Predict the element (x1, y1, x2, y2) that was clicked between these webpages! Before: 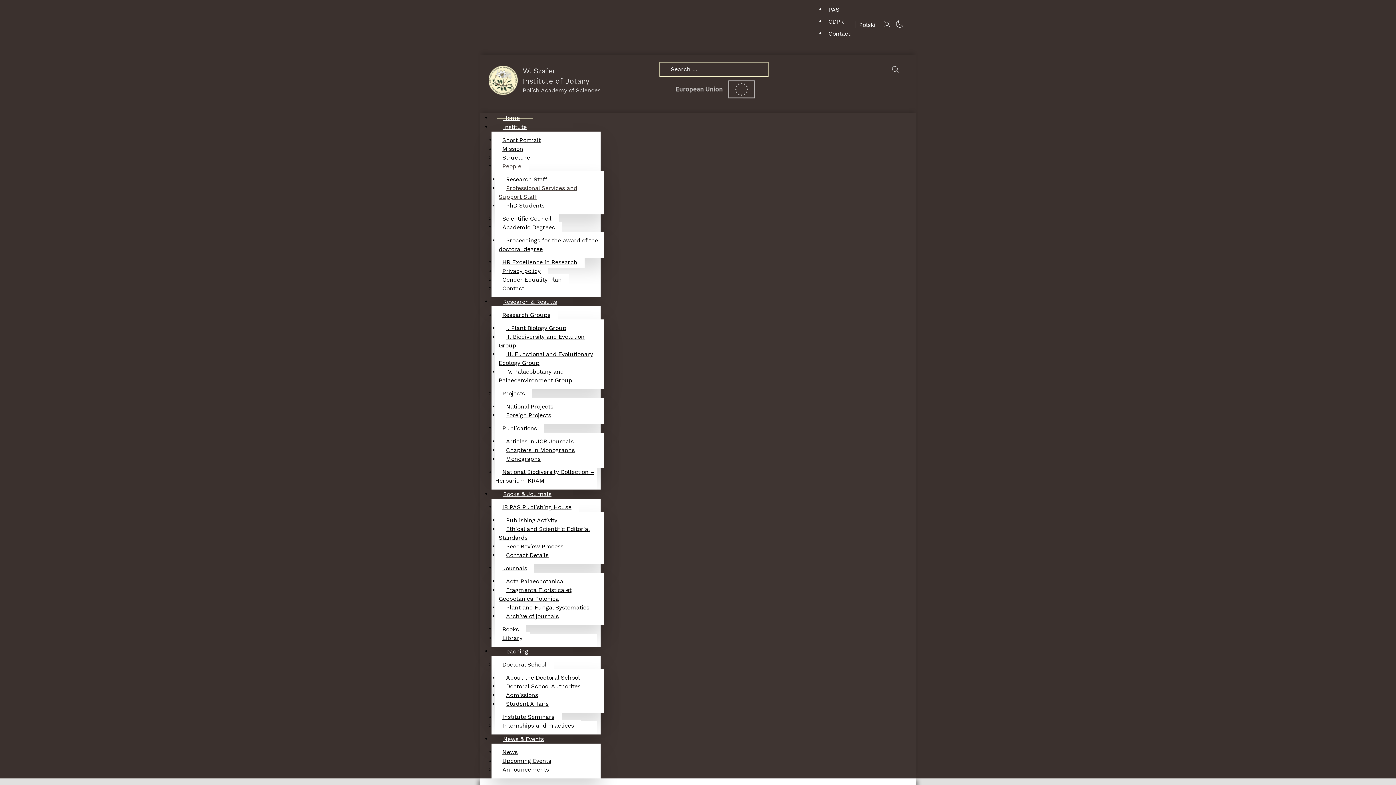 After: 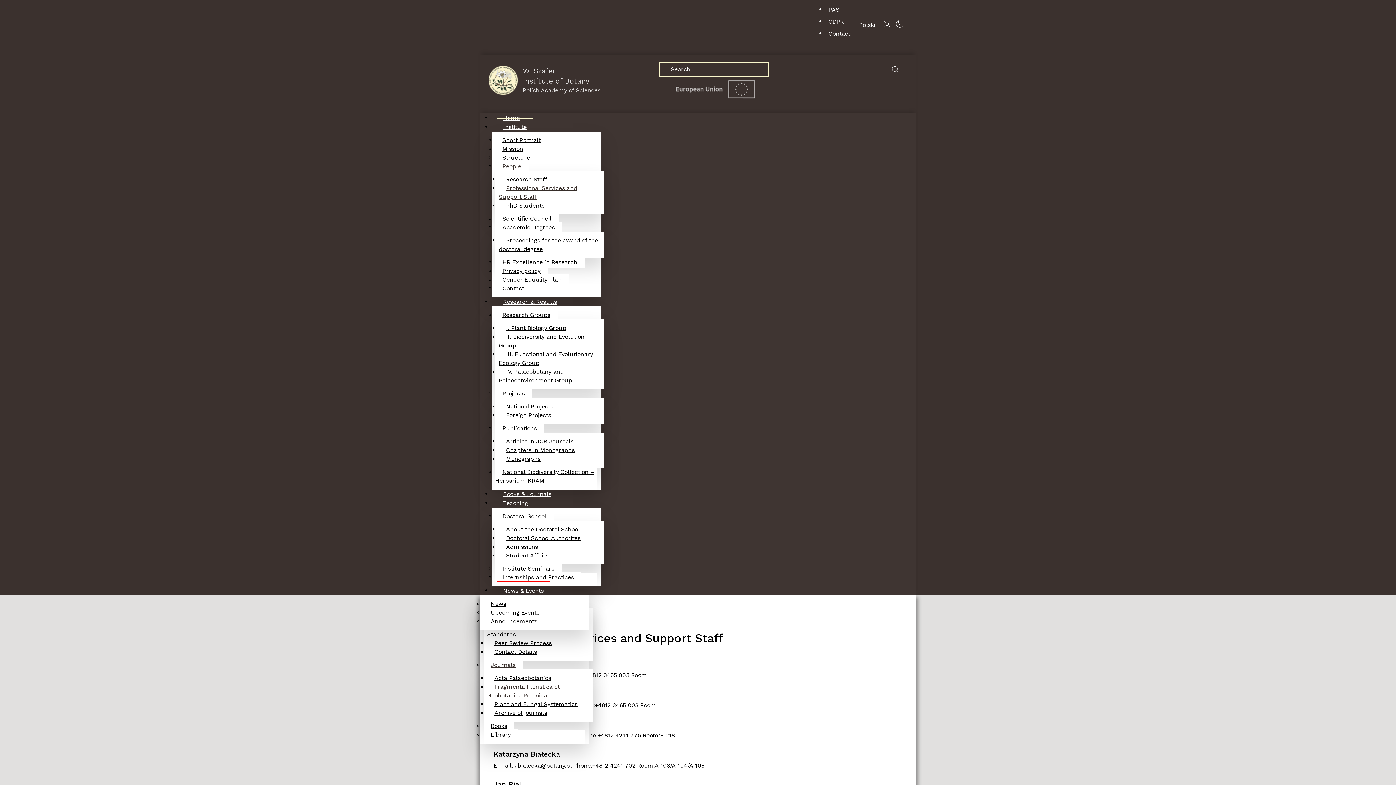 Action: label: Fragmenta Floristica et Geobotanica Polonica bbox: (498, 584, 571, 604)